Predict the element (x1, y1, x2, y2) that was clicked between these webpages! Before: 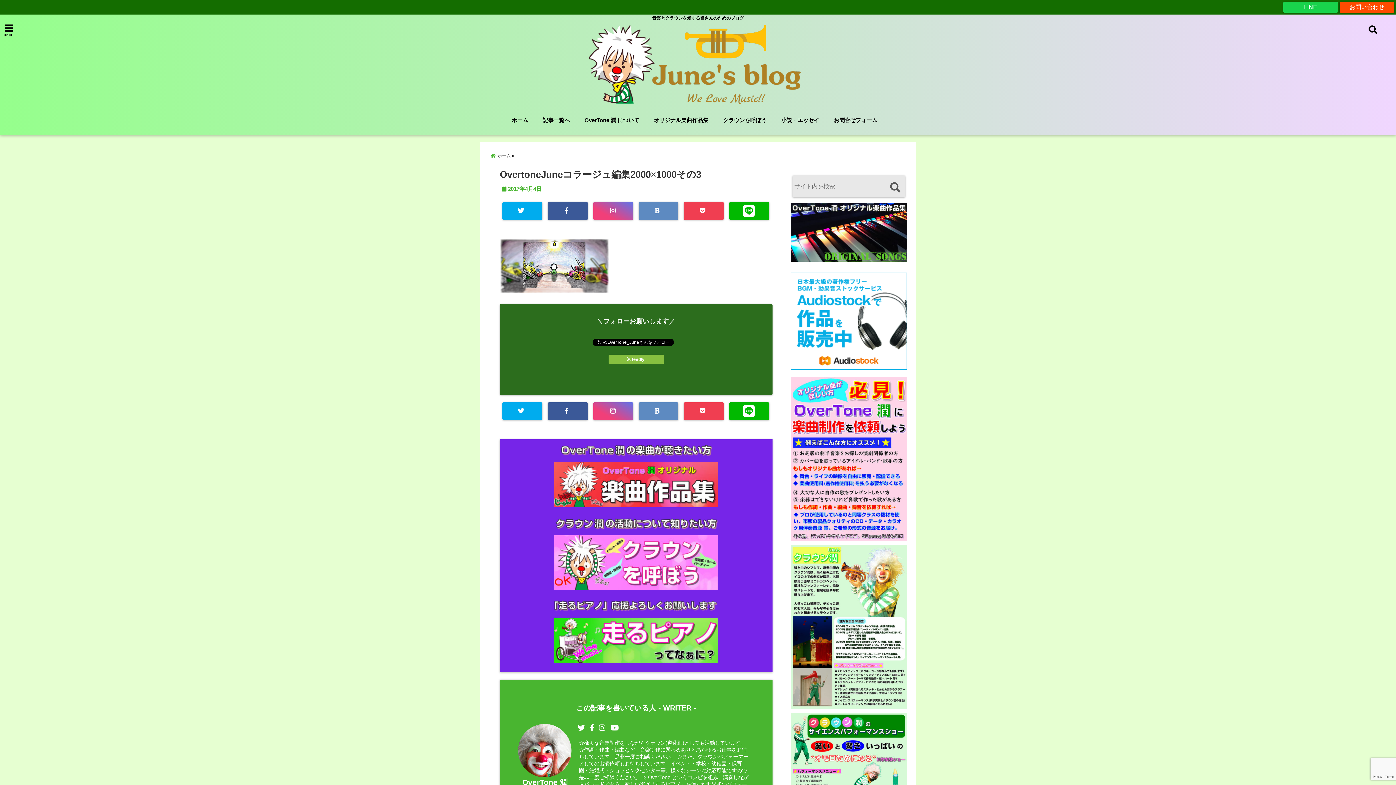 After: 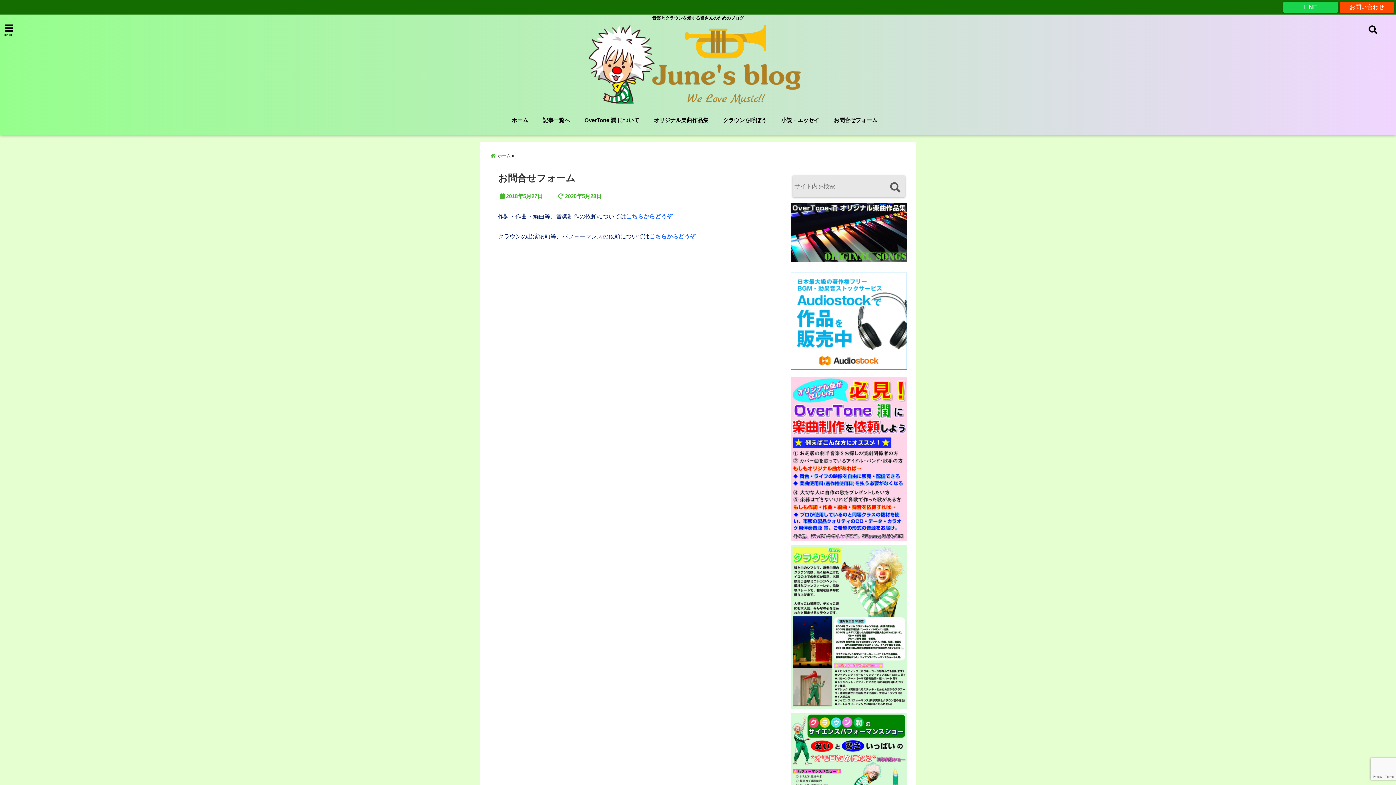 Action: label: お問い合わせ bbox: (1340, 1, 1394, 12)